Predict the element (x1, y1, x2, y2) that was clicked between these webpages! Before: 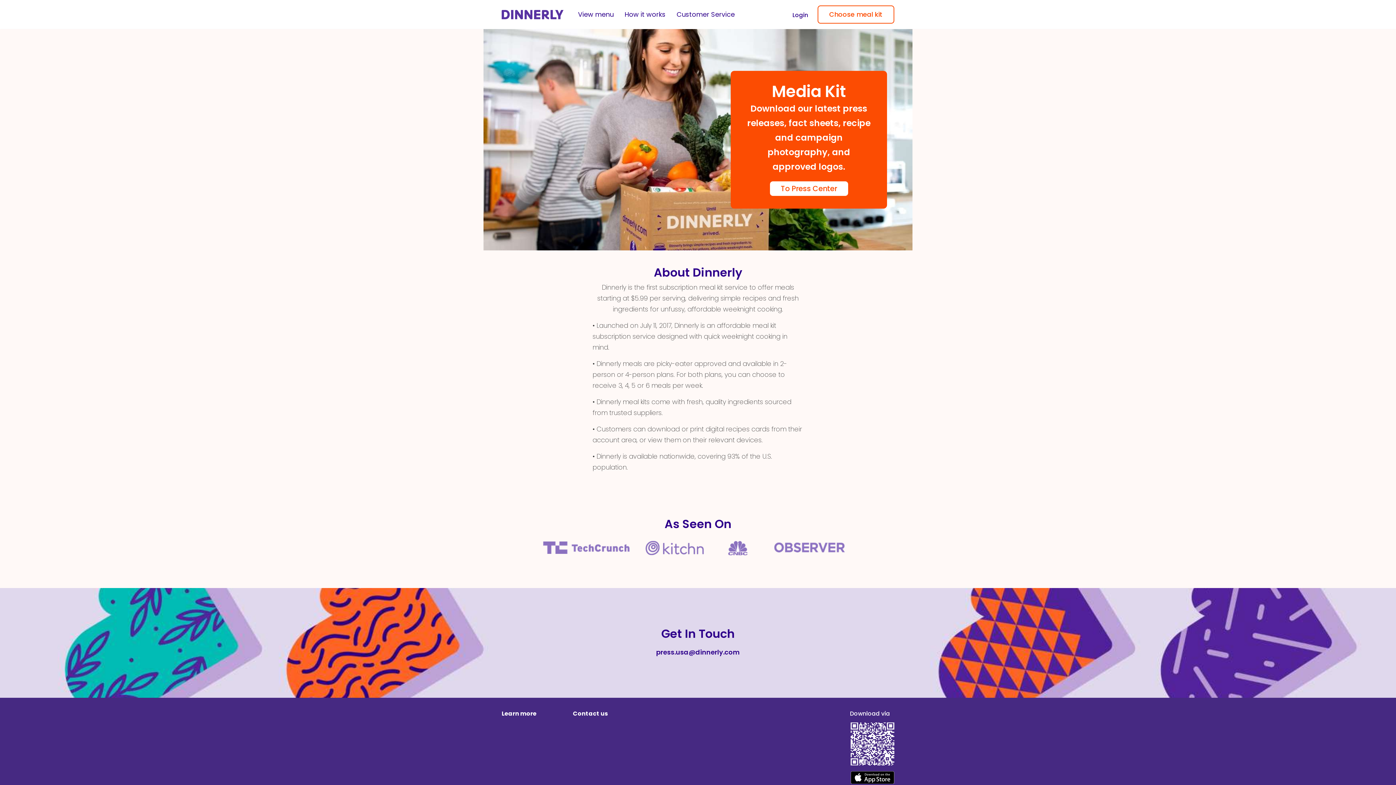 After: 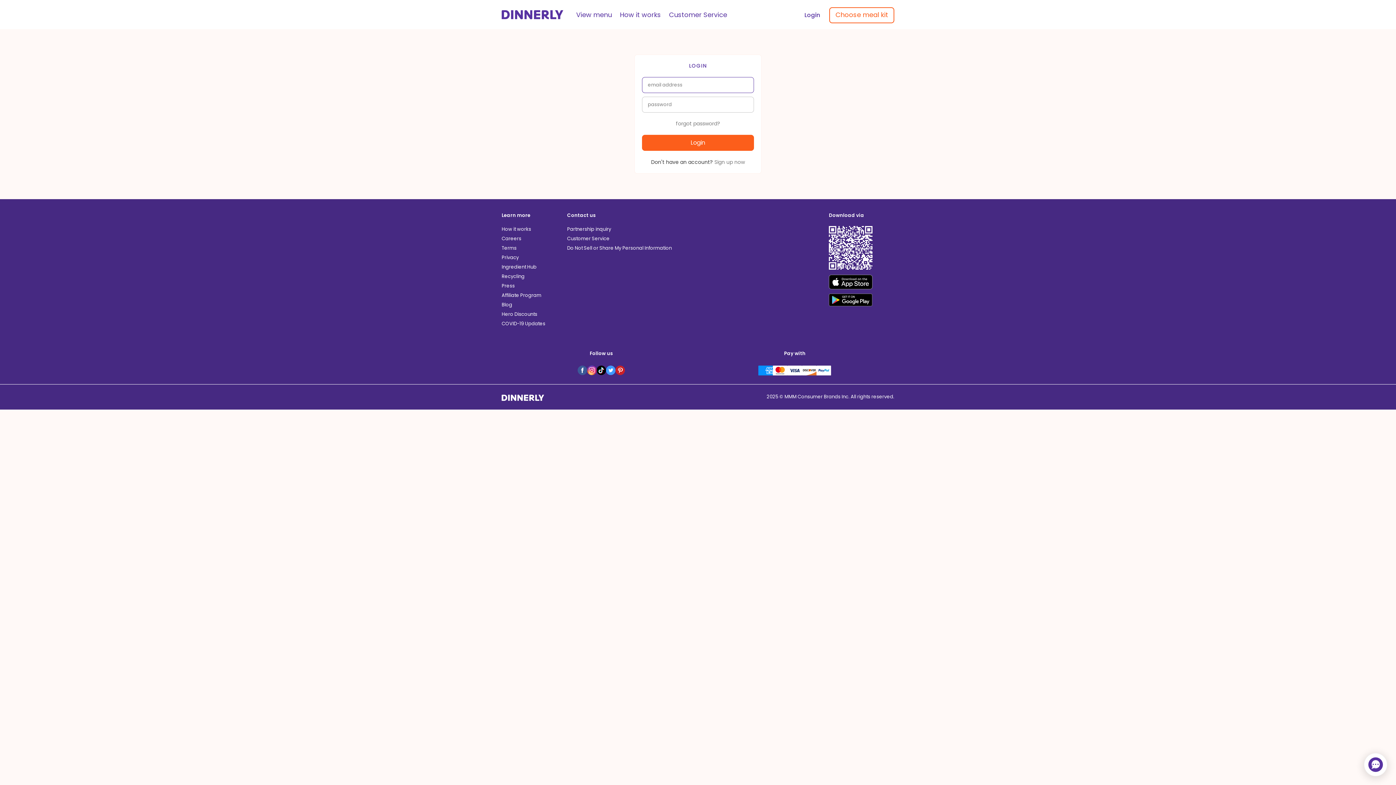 Action: bbox: (792, 12, 808, 18) label: Login